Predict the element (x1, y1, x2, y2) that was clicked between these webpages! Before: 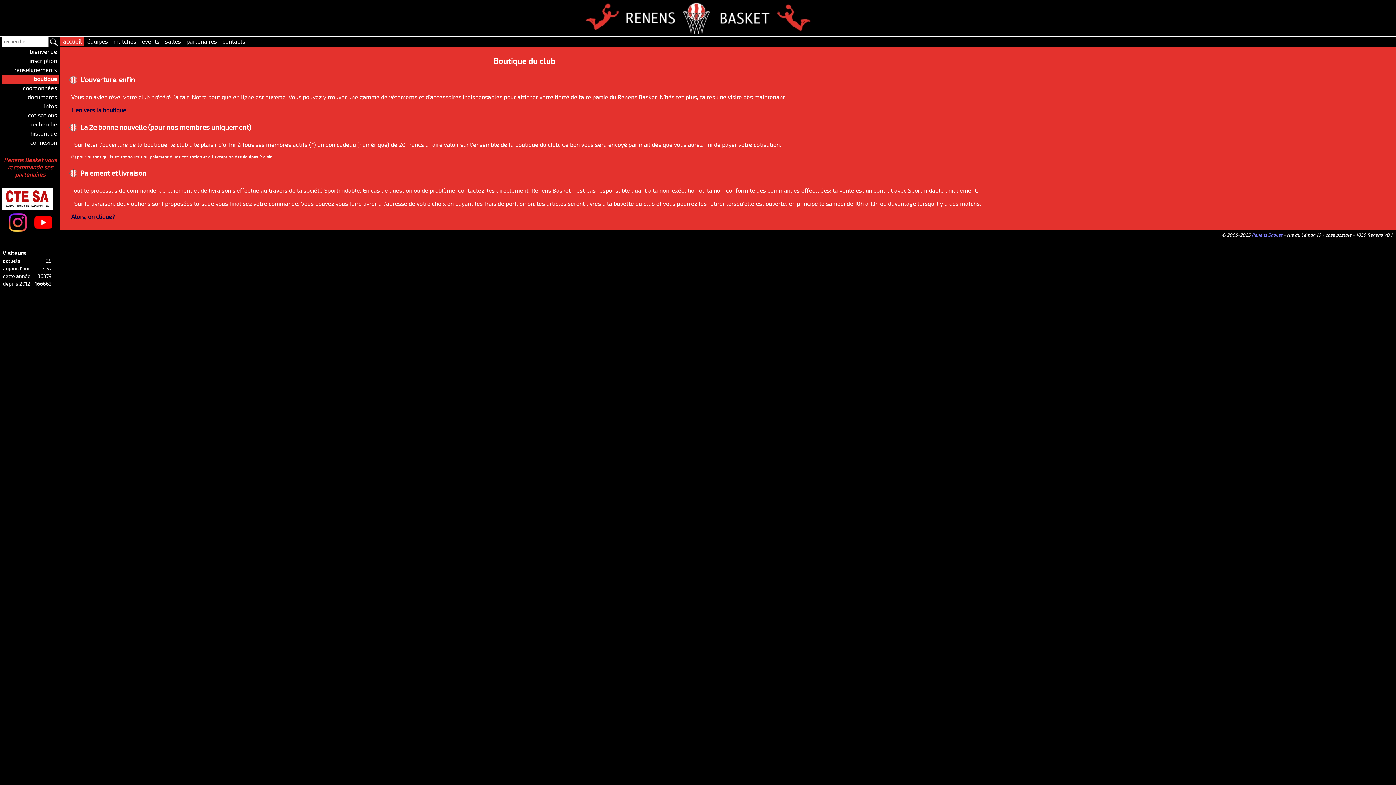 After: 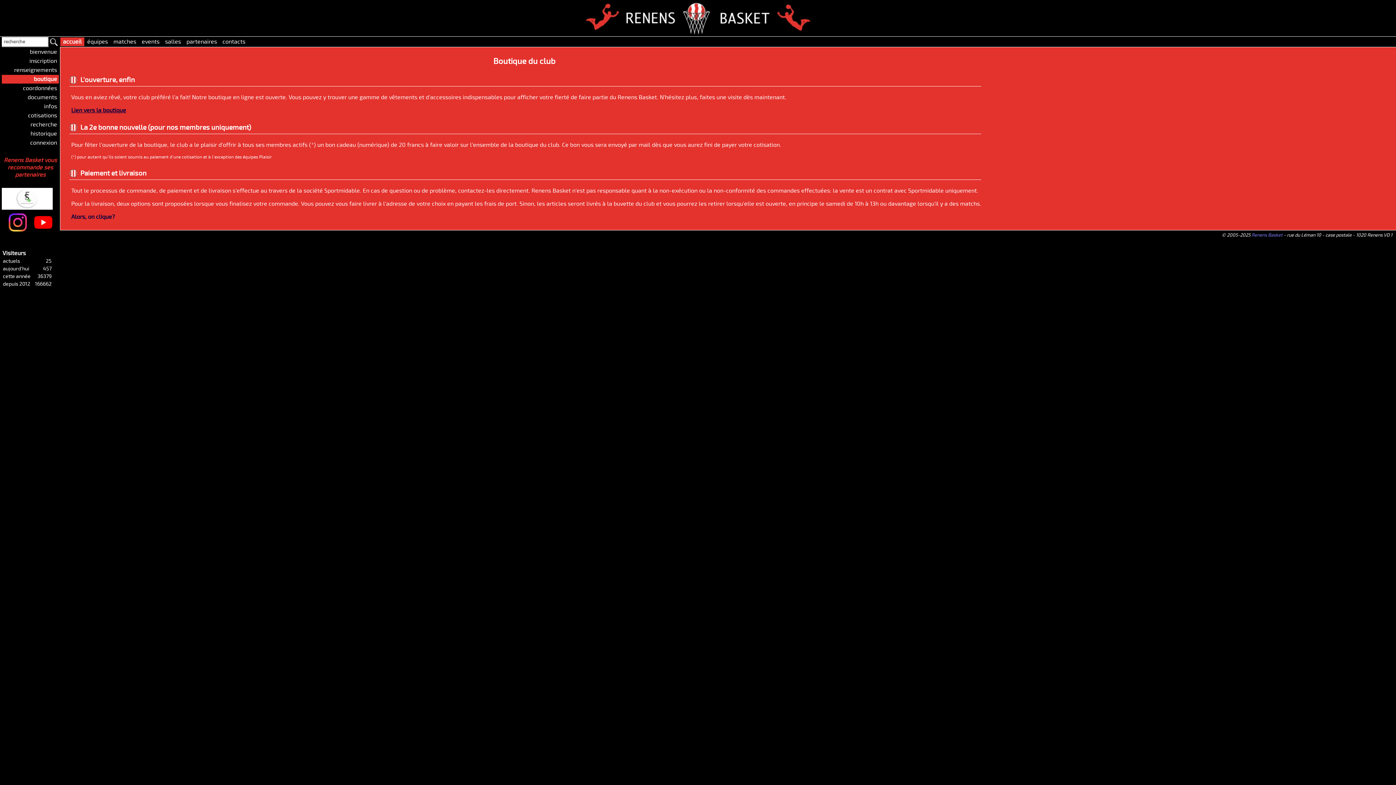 Action: bbox: (71, 106, 126, 114) label: Lien vers la boutique